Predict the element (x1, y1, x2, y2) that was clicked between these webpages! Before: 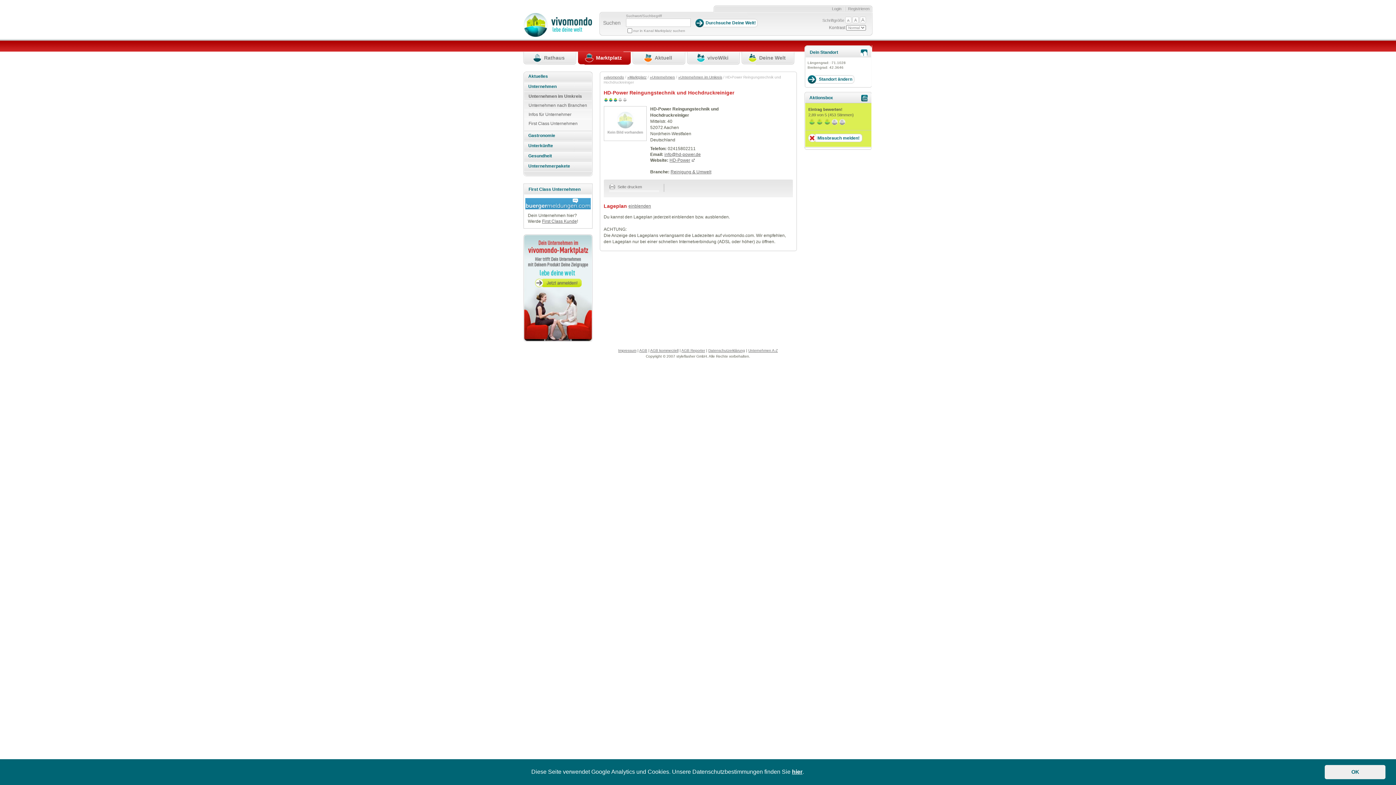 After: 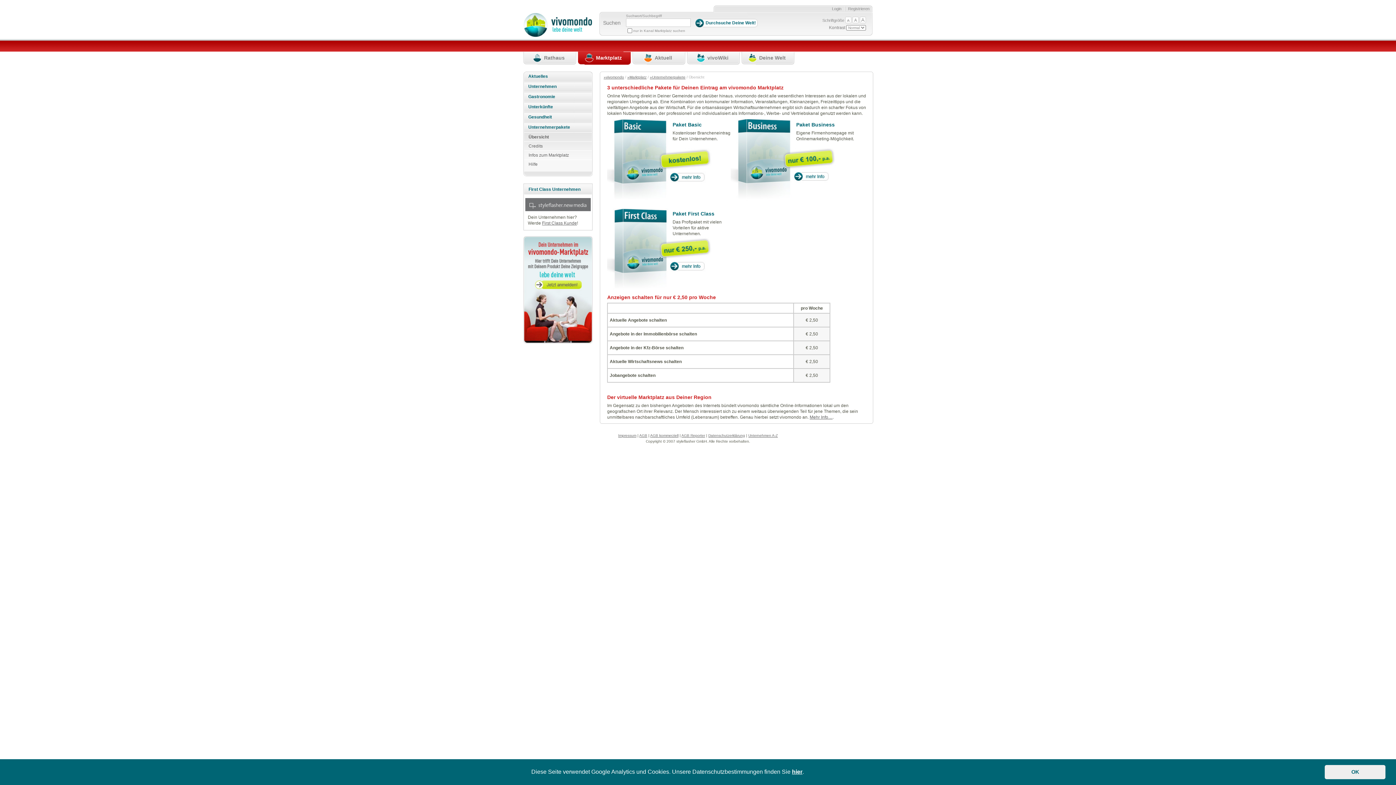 Action: bbox: (523, 337, 592, 343)